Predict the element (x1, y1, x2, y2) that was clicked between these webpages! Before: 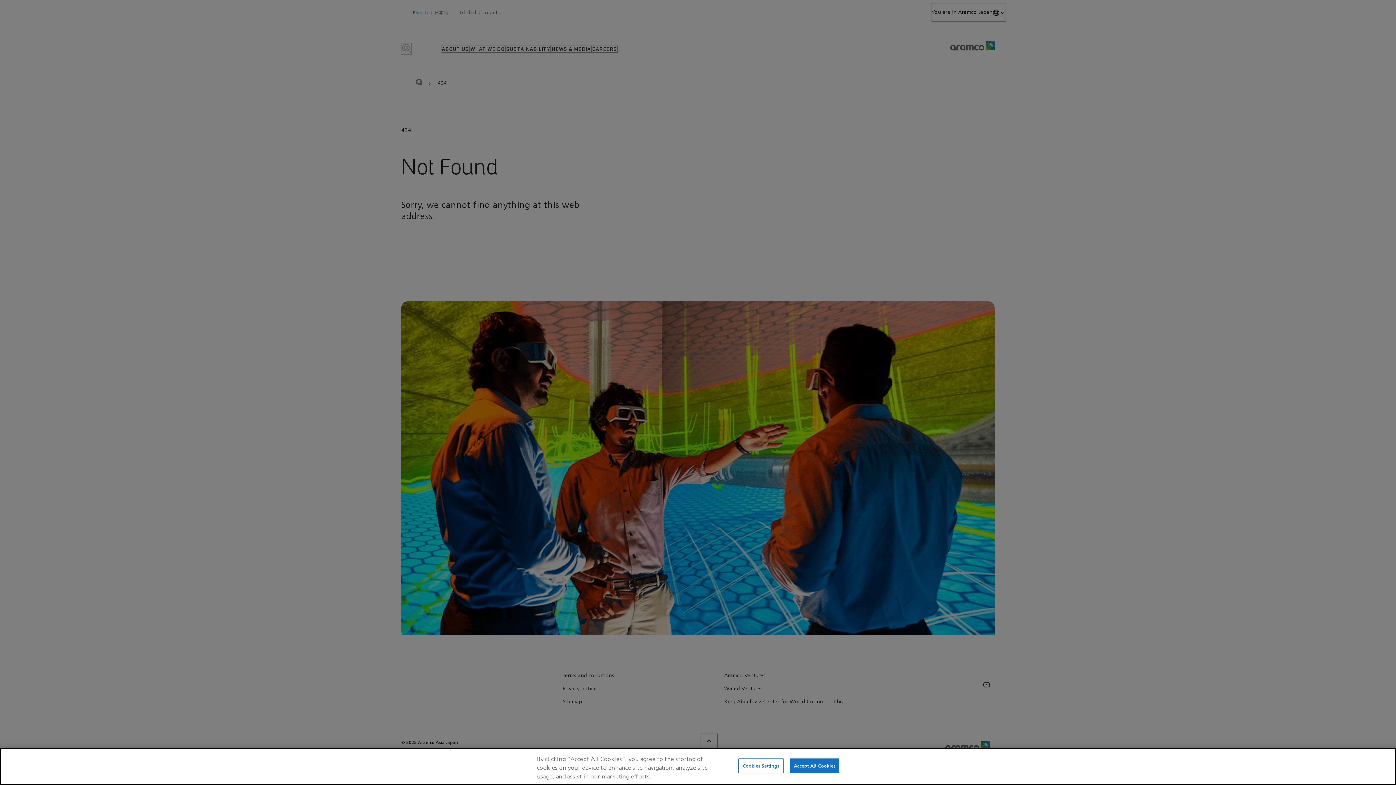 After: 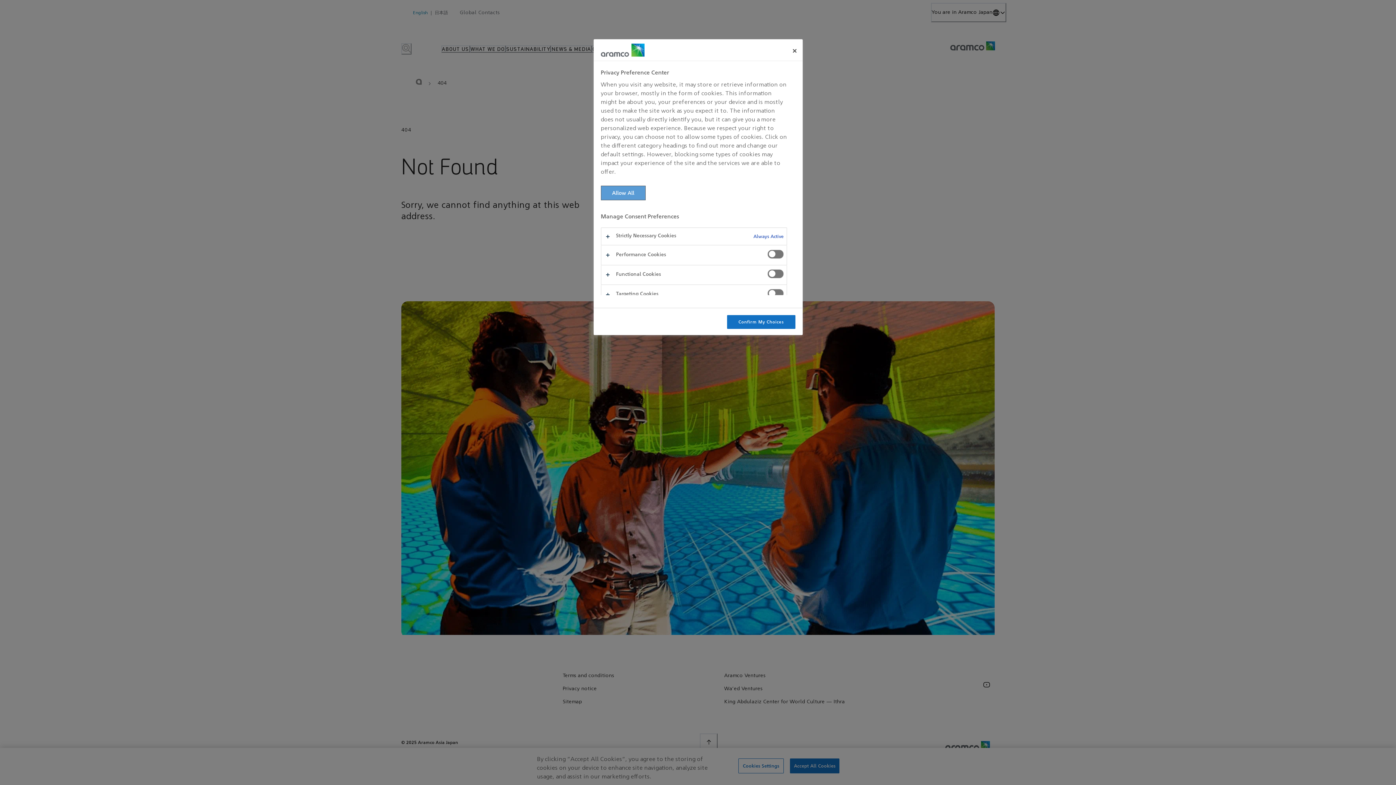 Action: label: Cookies Settings bbox: (738, 758, 783, 773)